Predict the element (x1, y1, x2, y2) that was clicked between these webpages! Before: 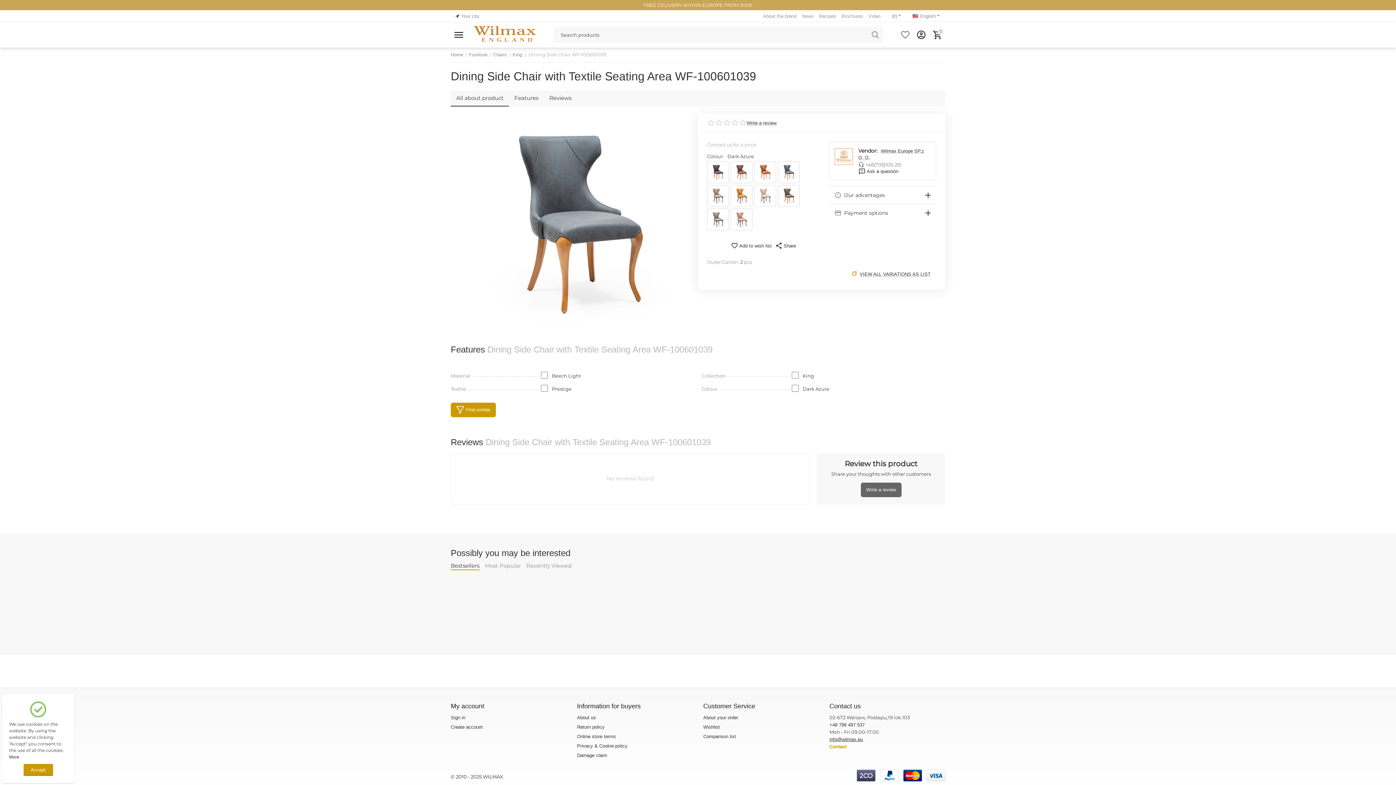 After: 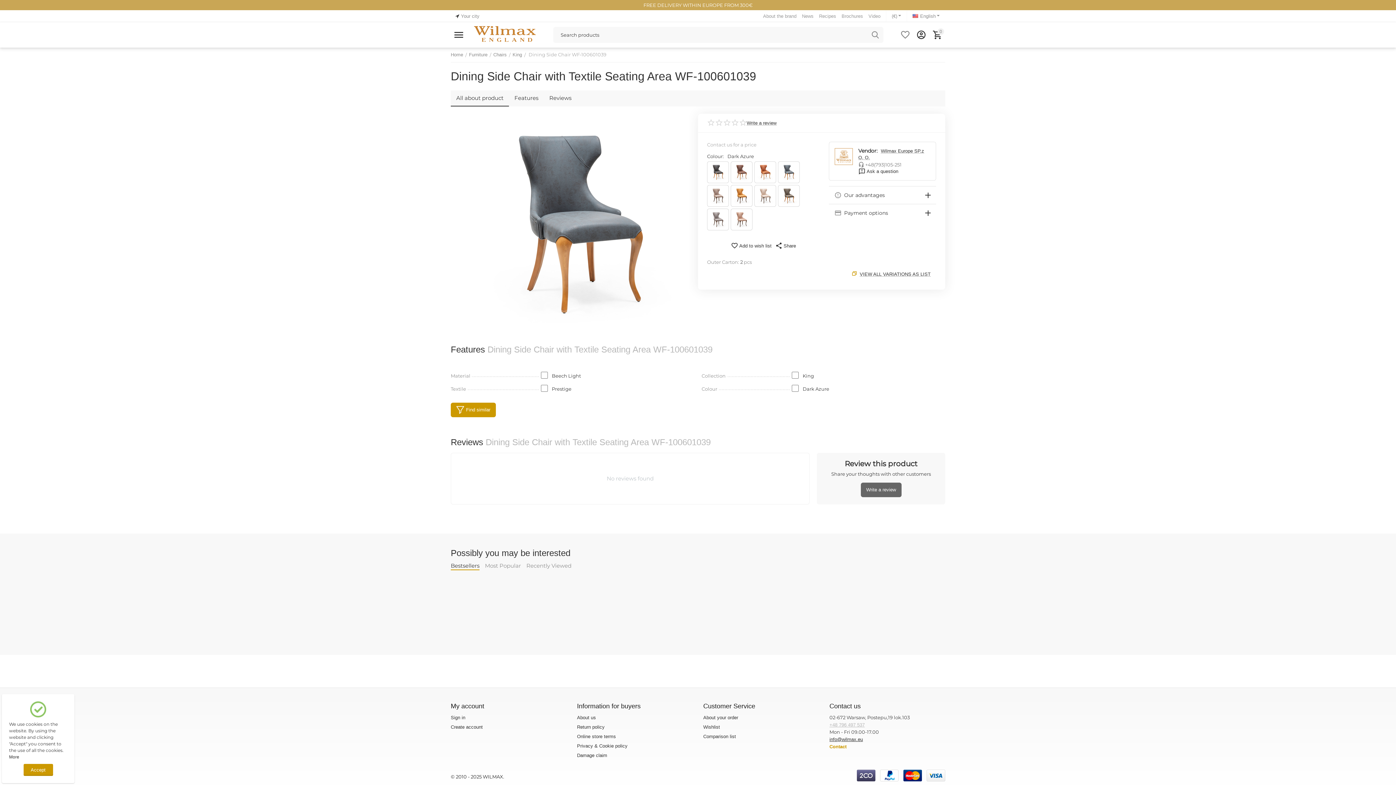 Action: bbox: (829, 722, 864, 728) label: +48 796 497 537